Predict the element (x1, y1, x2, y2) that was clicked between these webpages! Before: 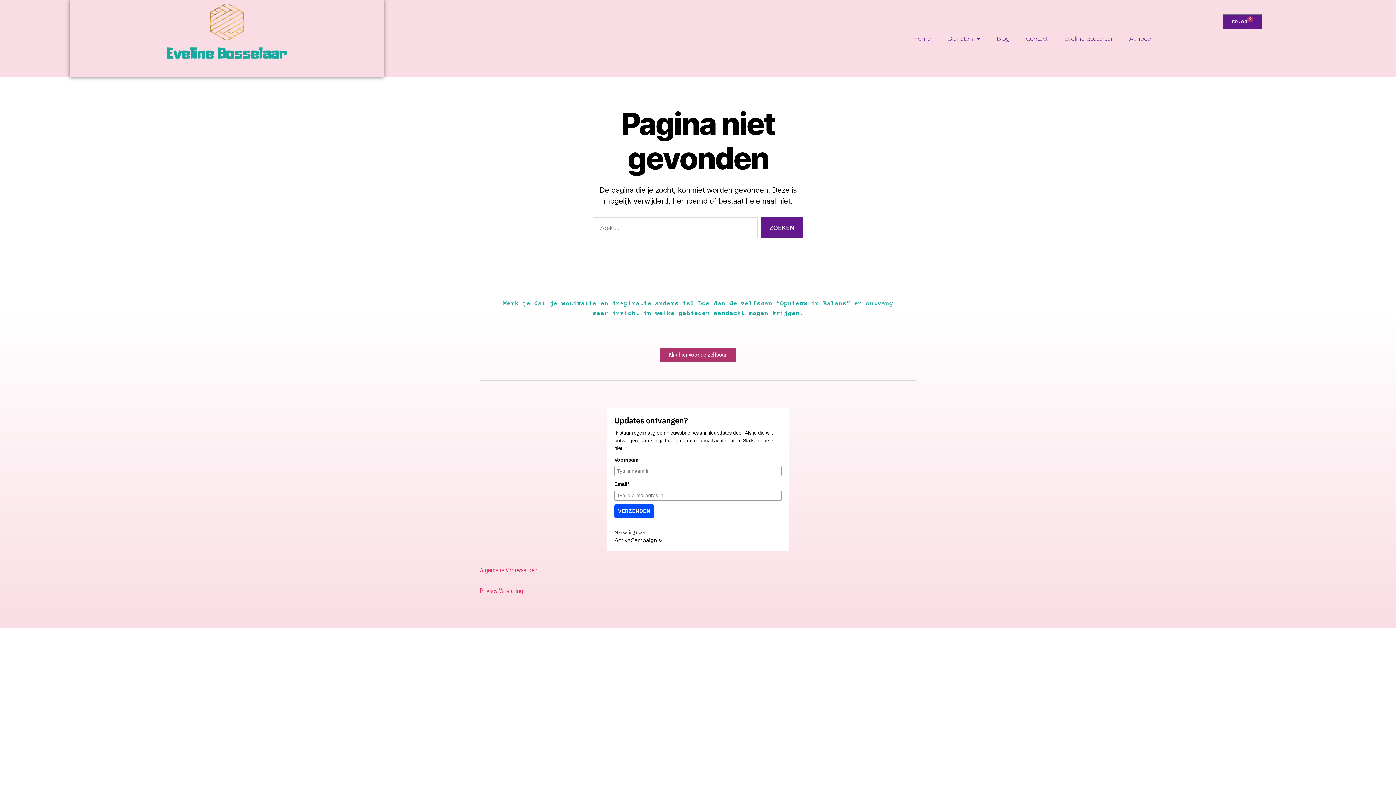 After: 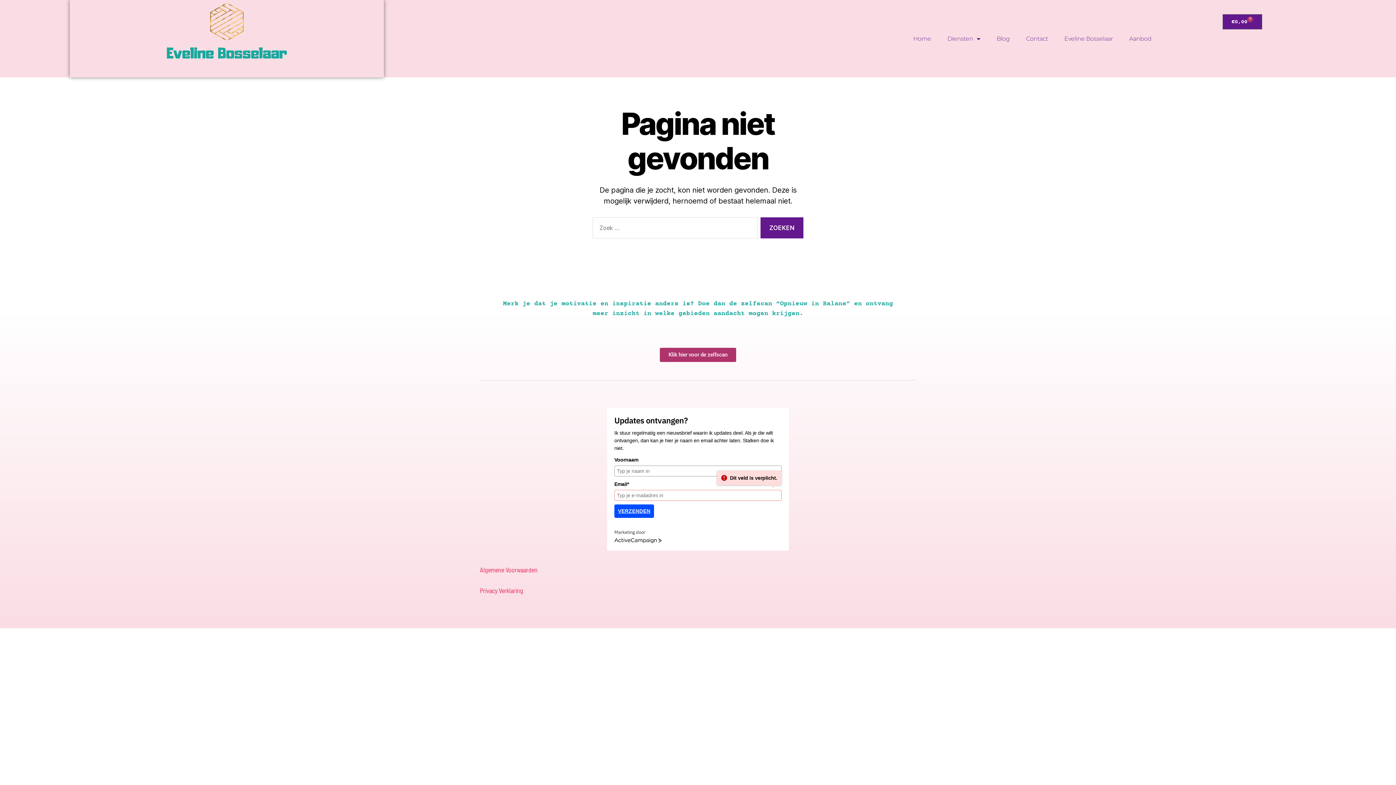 Action: label: VERZENDEN bbox: (614, 504, 654, 518)